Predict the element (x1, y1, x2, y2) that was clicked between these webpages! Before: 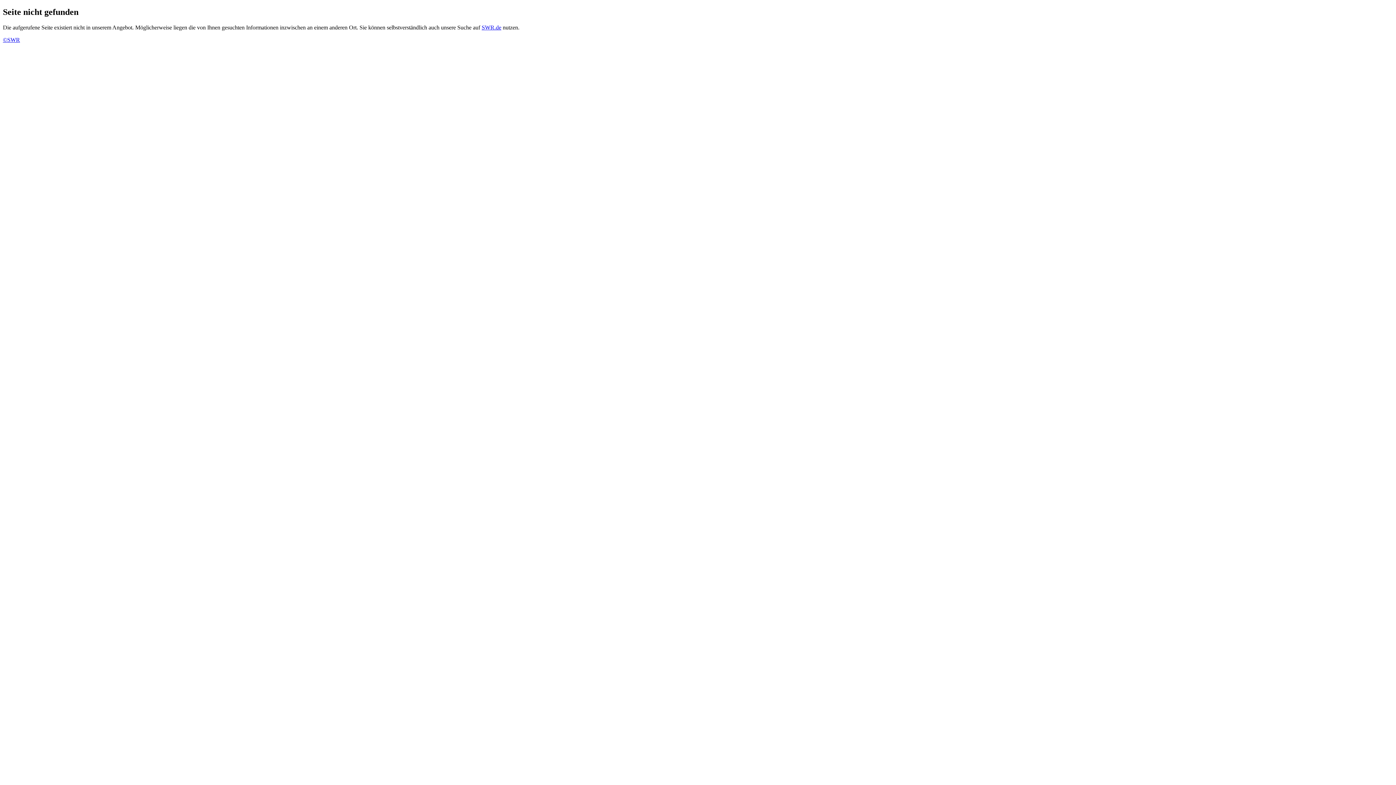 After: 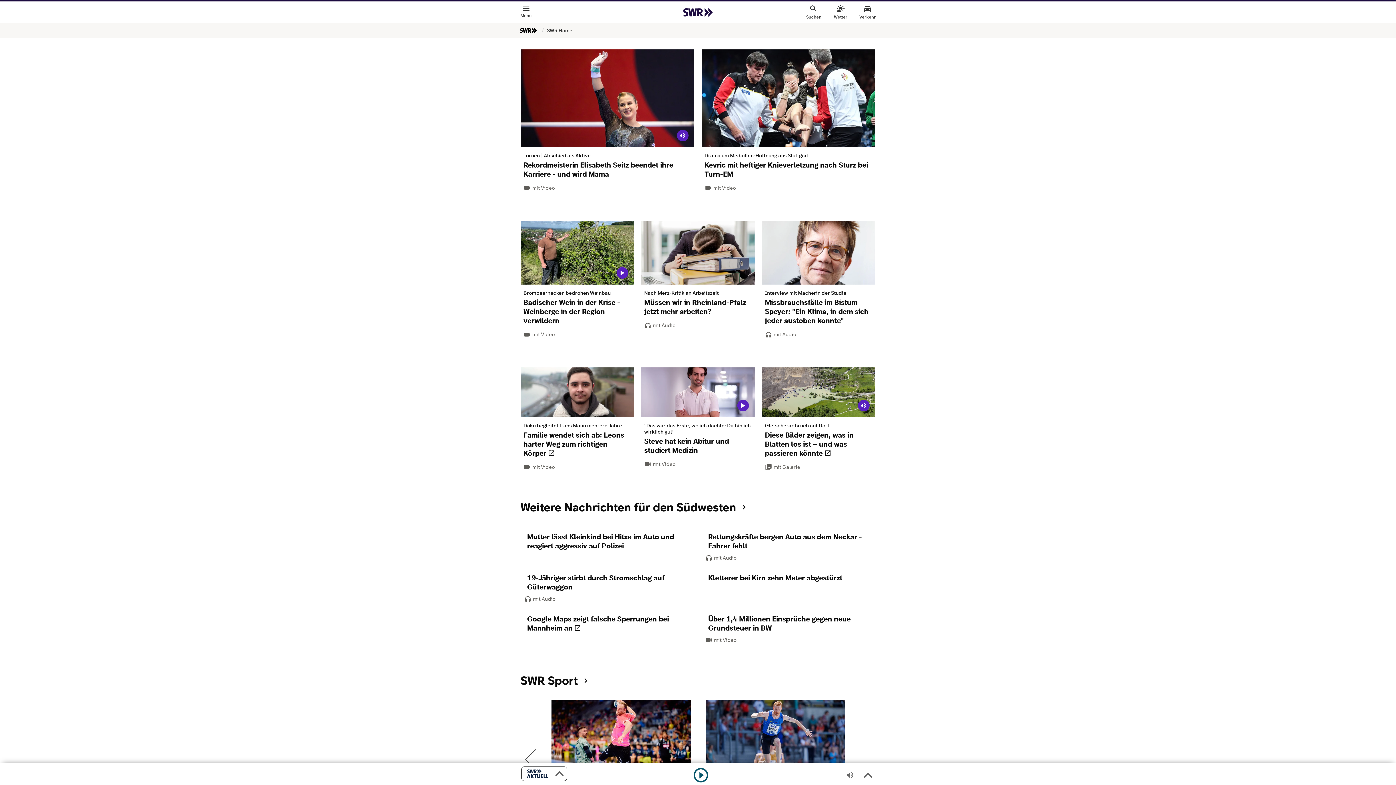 Action: label: ©SWR bbox: (2, 36, 20, 42)